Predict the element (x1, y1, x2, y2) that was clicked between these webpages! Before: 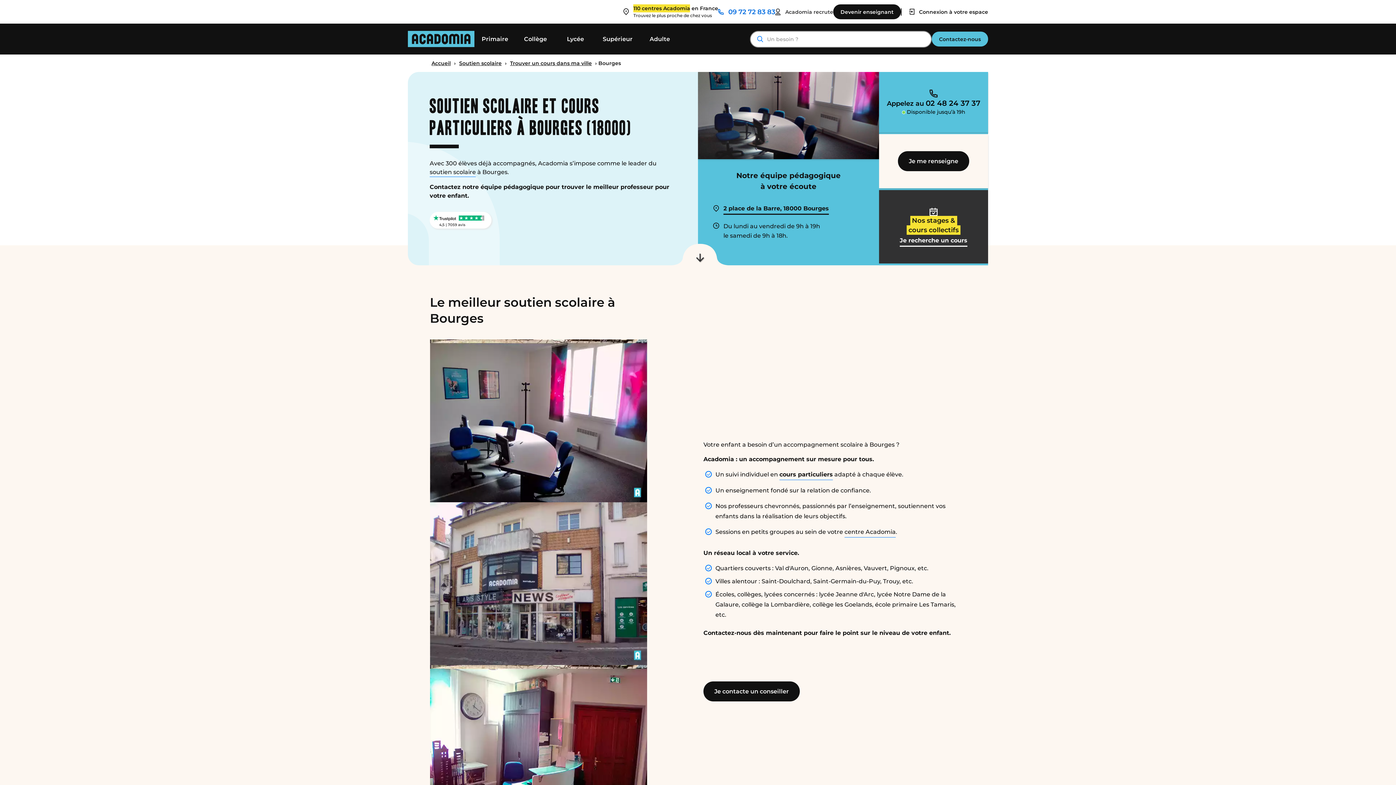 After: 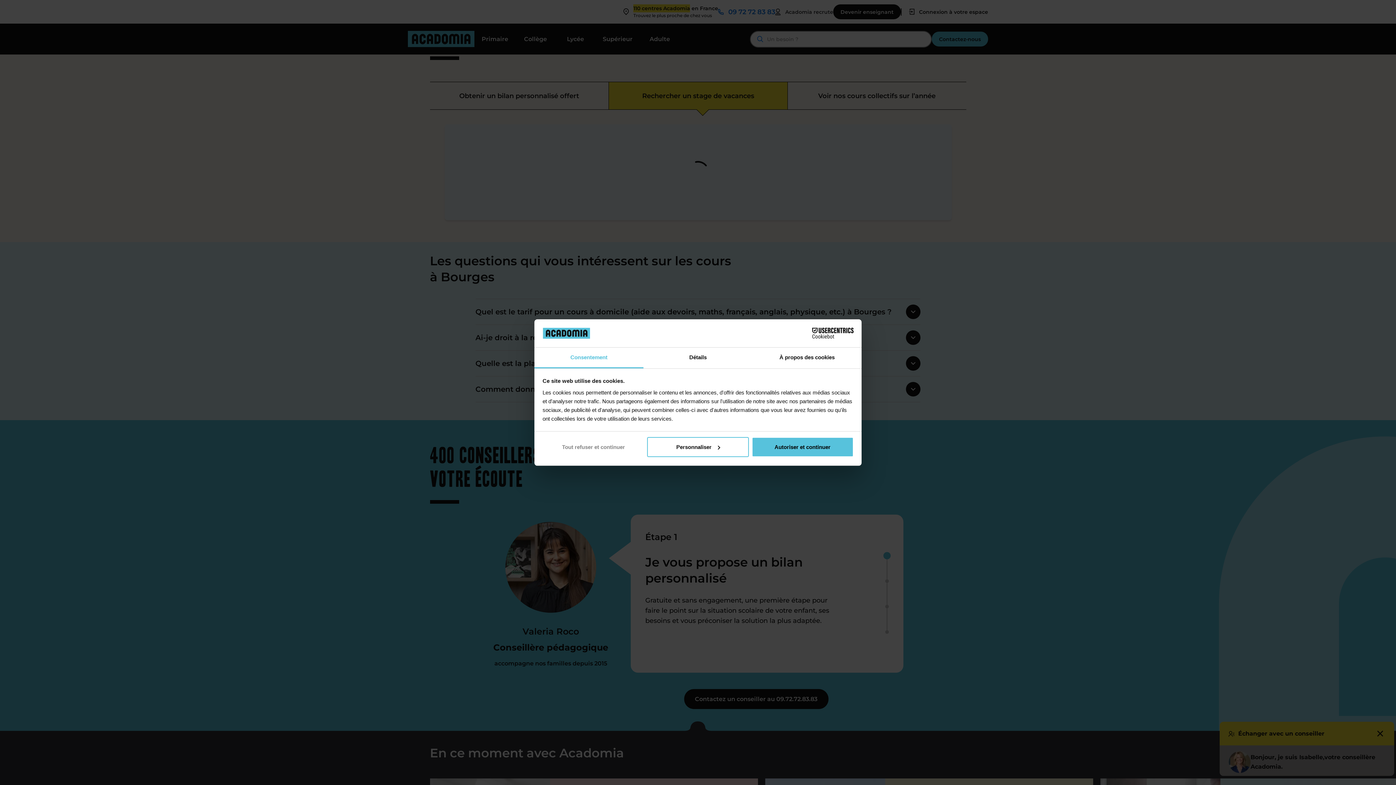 Action: label: Nos stages &
cours collectifs
Je recherche un cours bbox: (879, 190, 988, 263)